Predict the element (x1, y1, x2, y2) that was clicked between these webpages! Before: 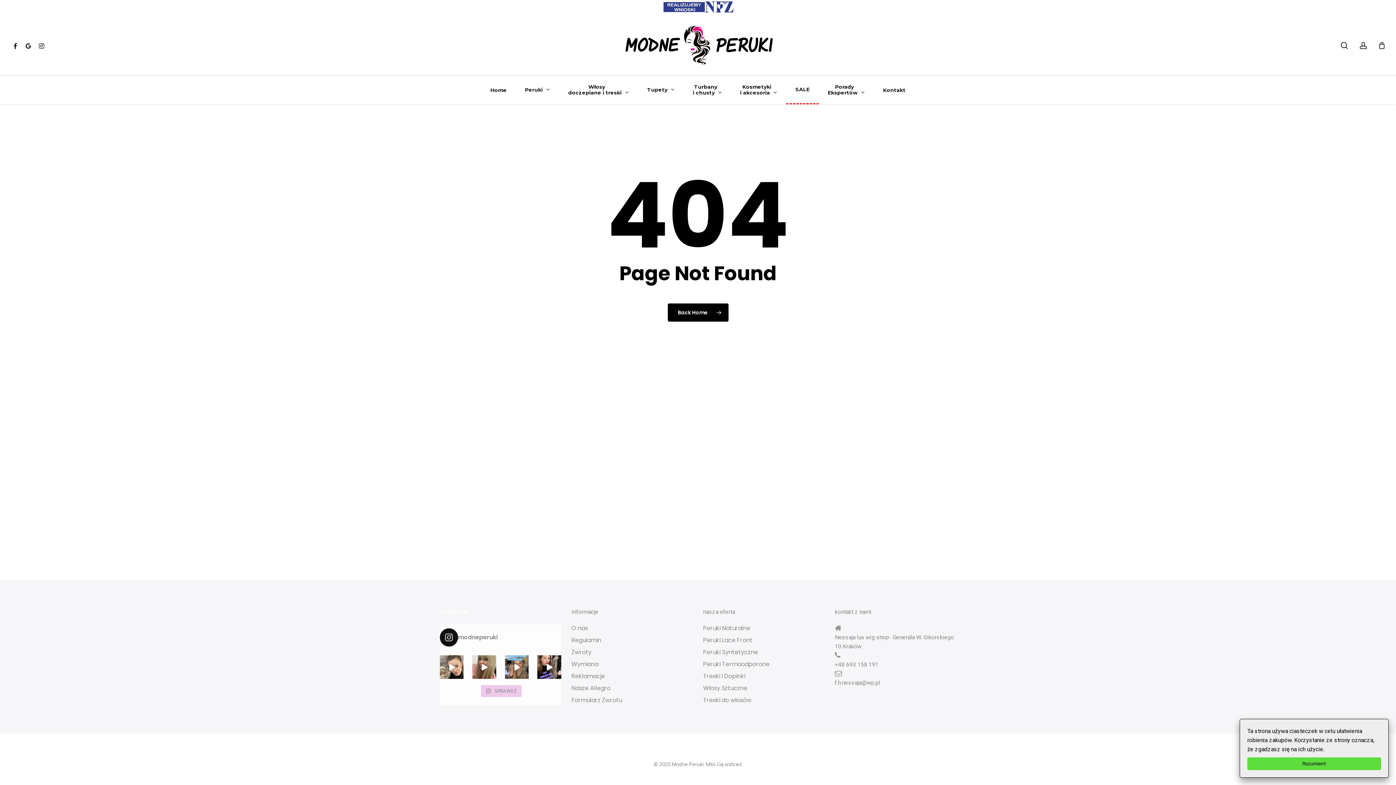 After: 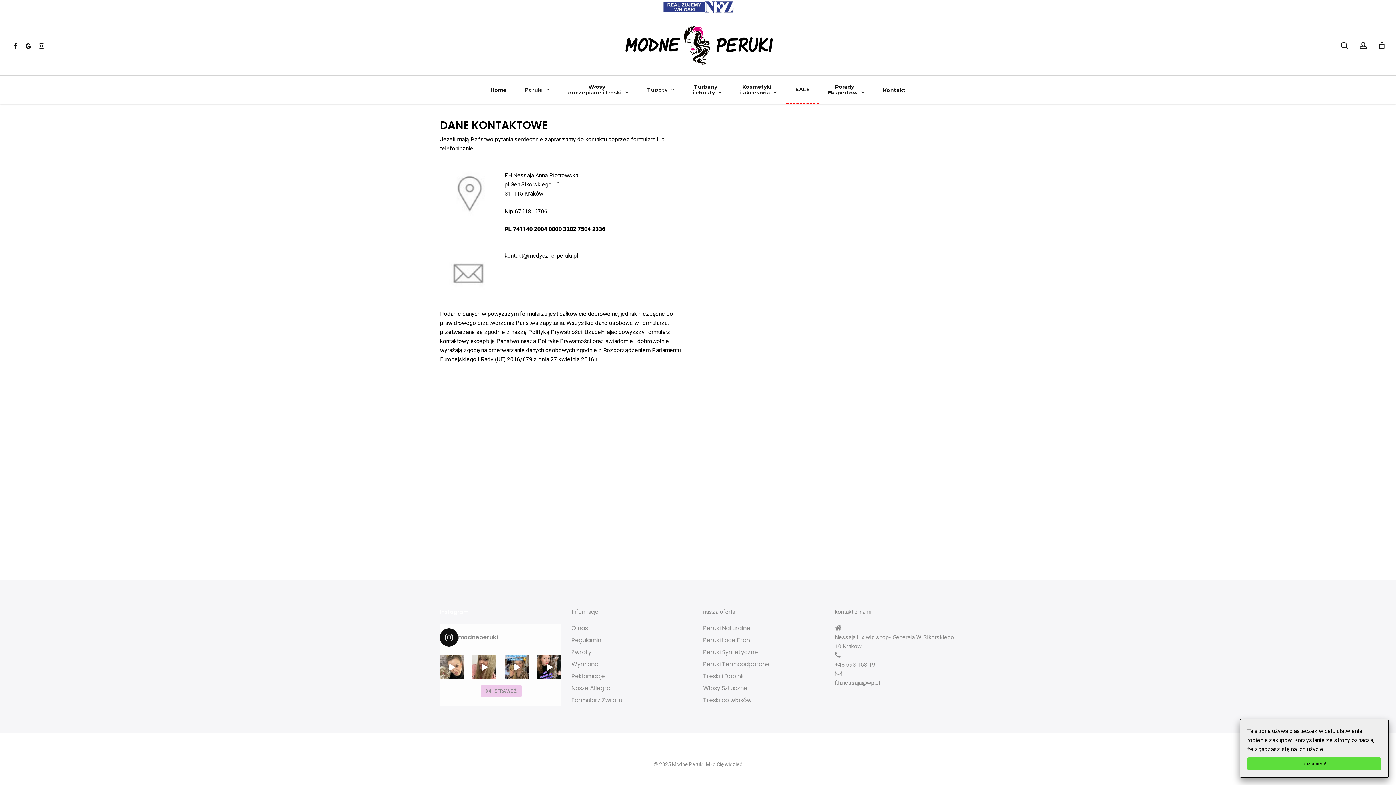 Action: label: Kontakt bbox: (874, 87, 914, 92)